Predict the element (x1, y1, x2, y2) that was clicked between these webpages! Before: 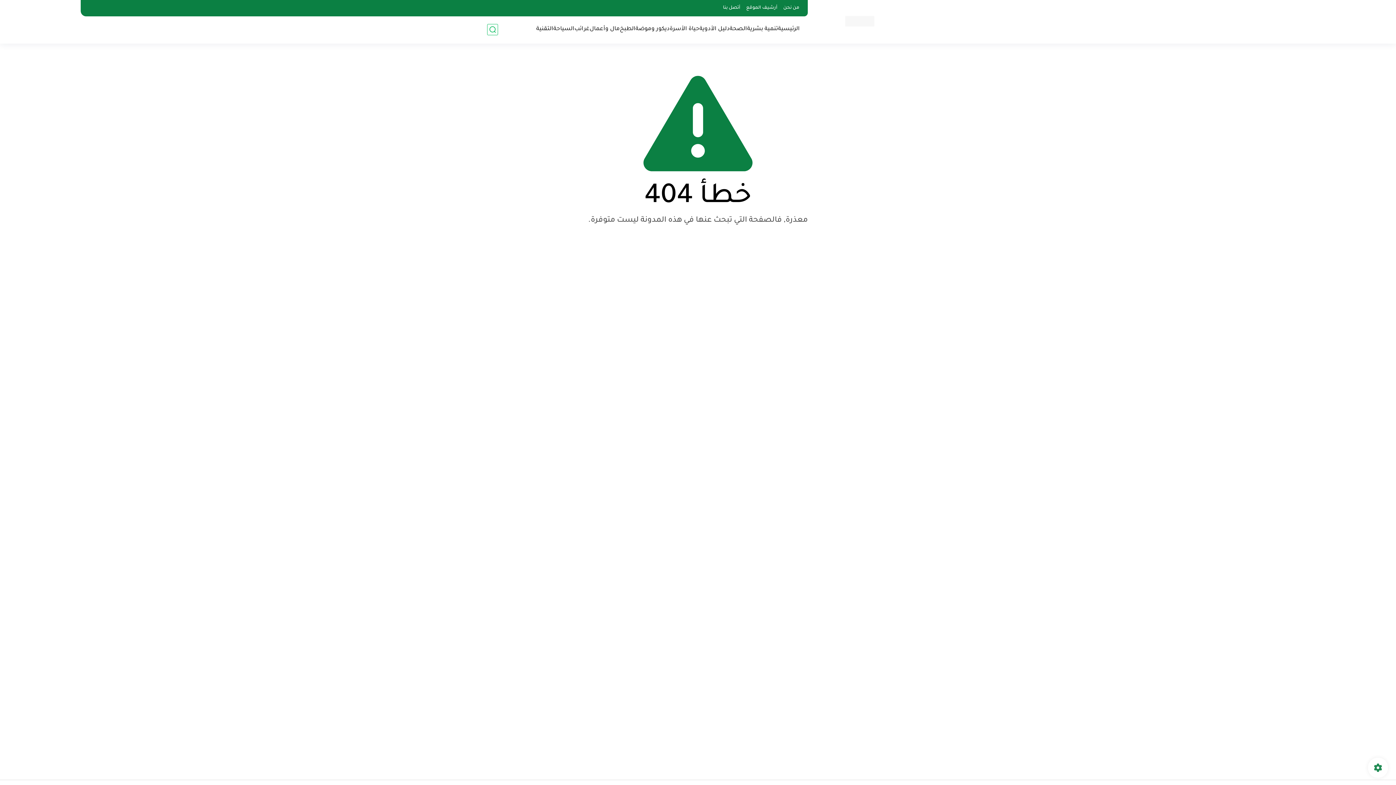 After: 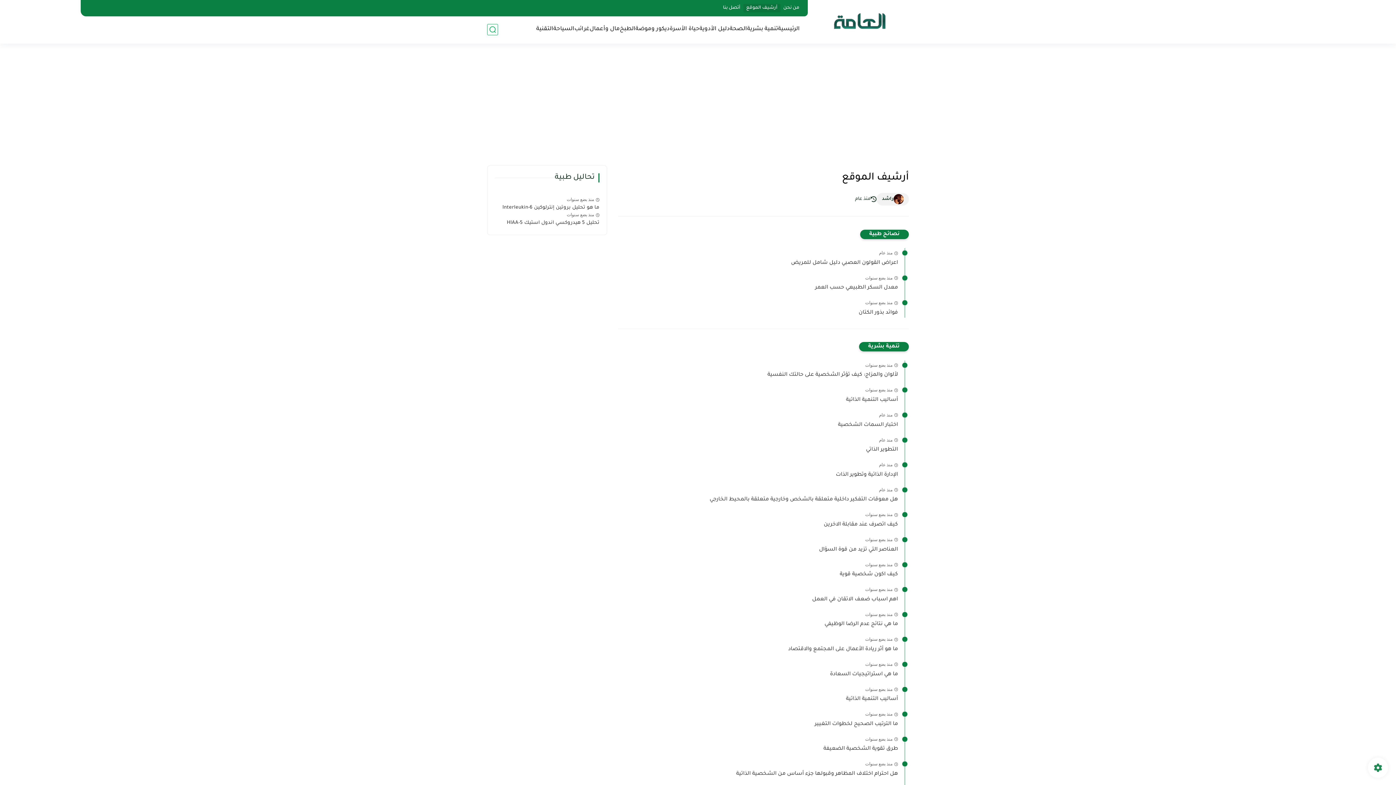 Action: label: أرشيف الموقع bbox: (743, 4, 780, 12)